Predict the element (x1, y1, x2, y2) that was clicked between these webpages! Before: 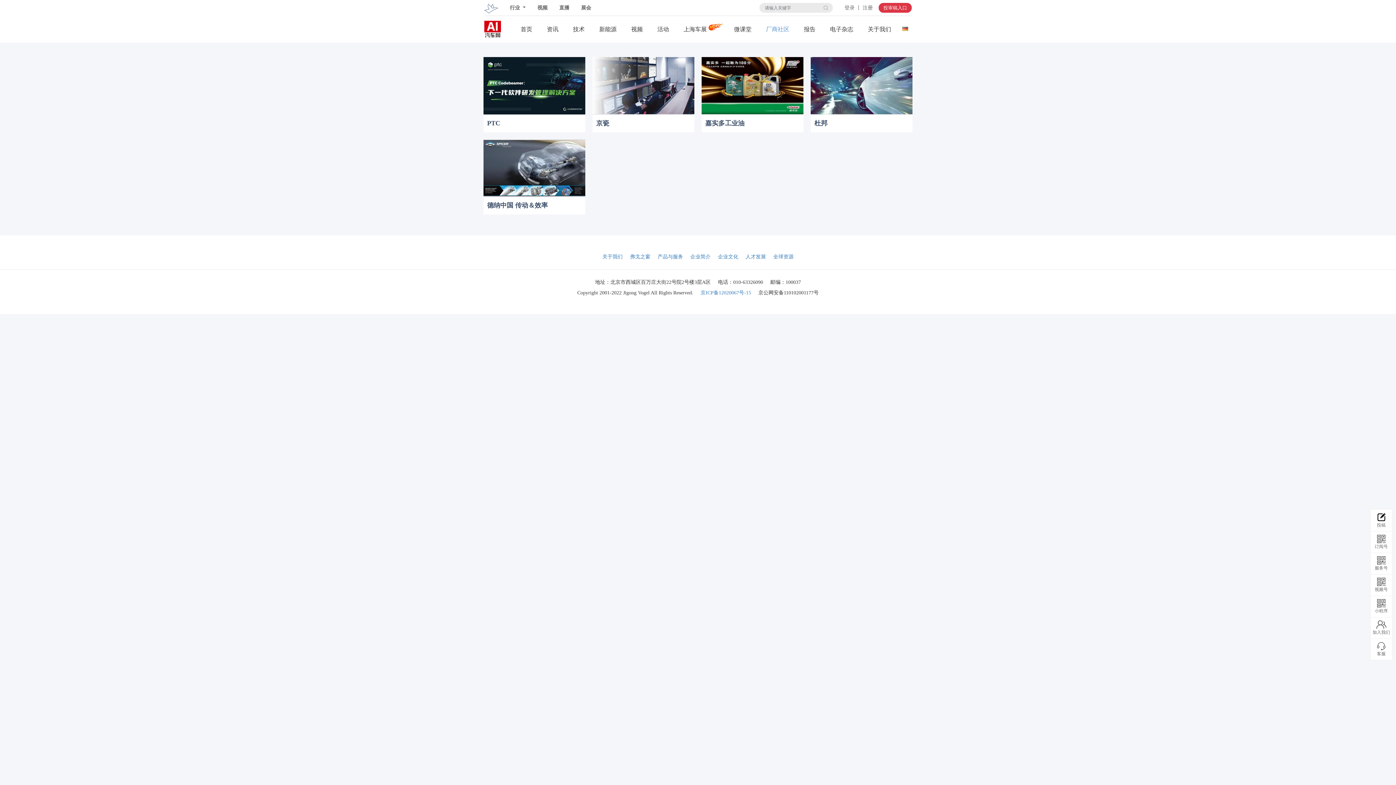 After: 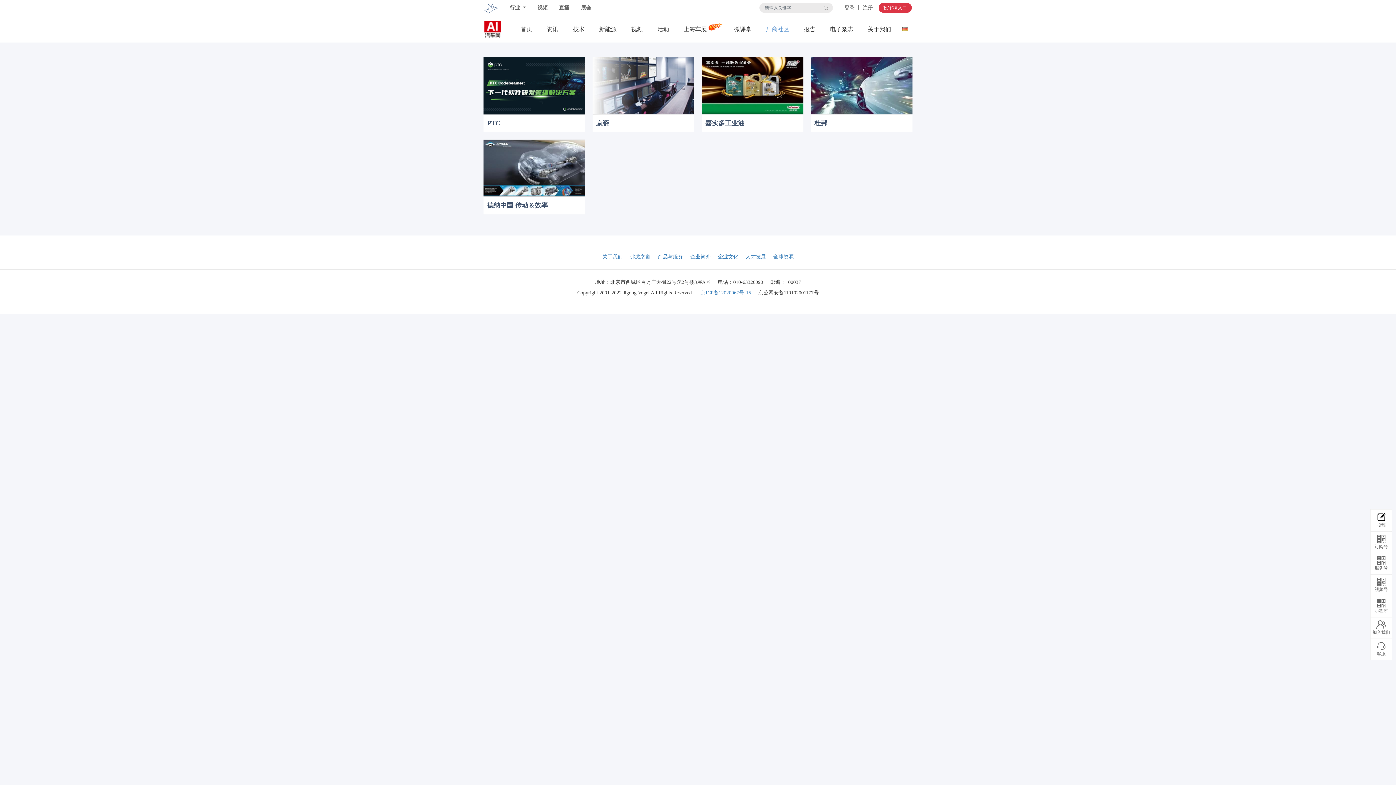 Action: bbox: (556, 1, 572, 14) label: 直播